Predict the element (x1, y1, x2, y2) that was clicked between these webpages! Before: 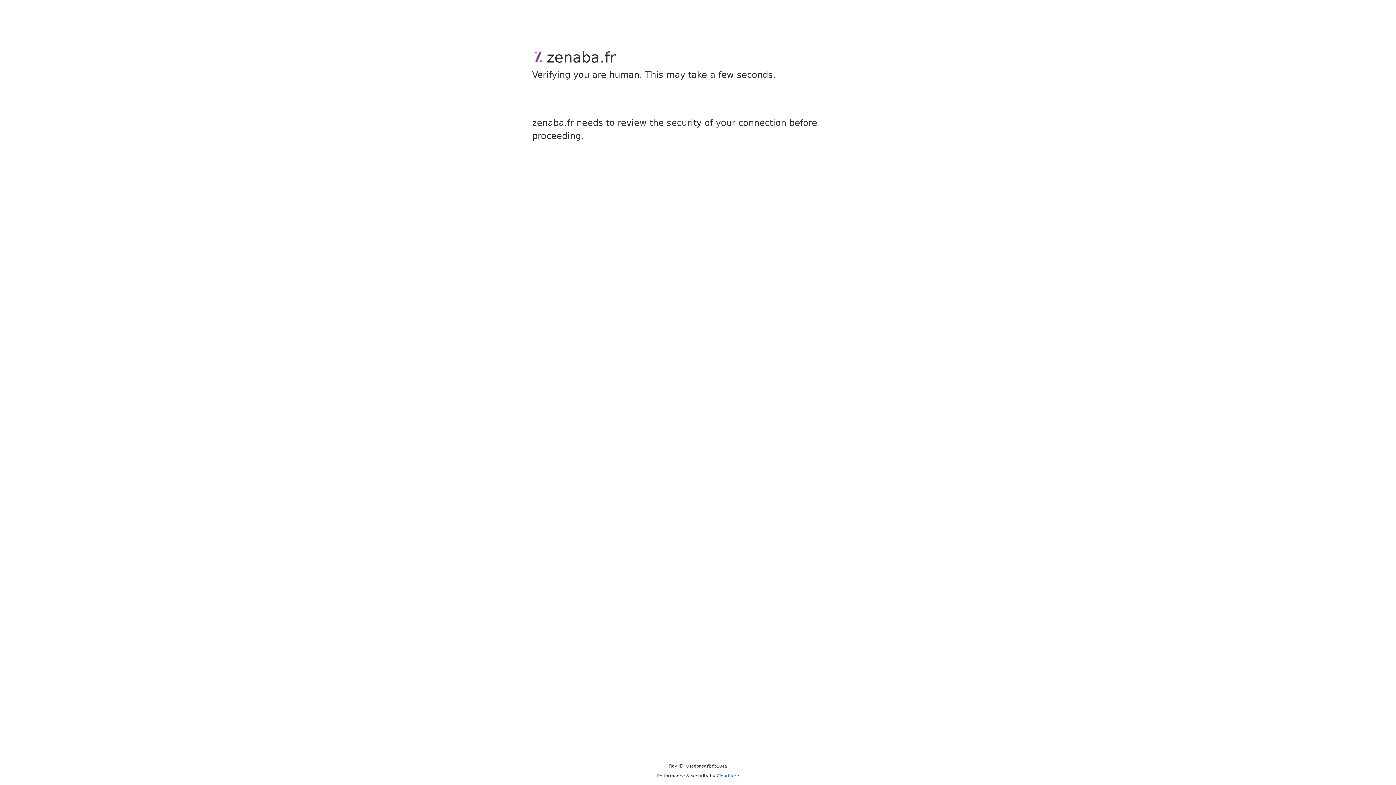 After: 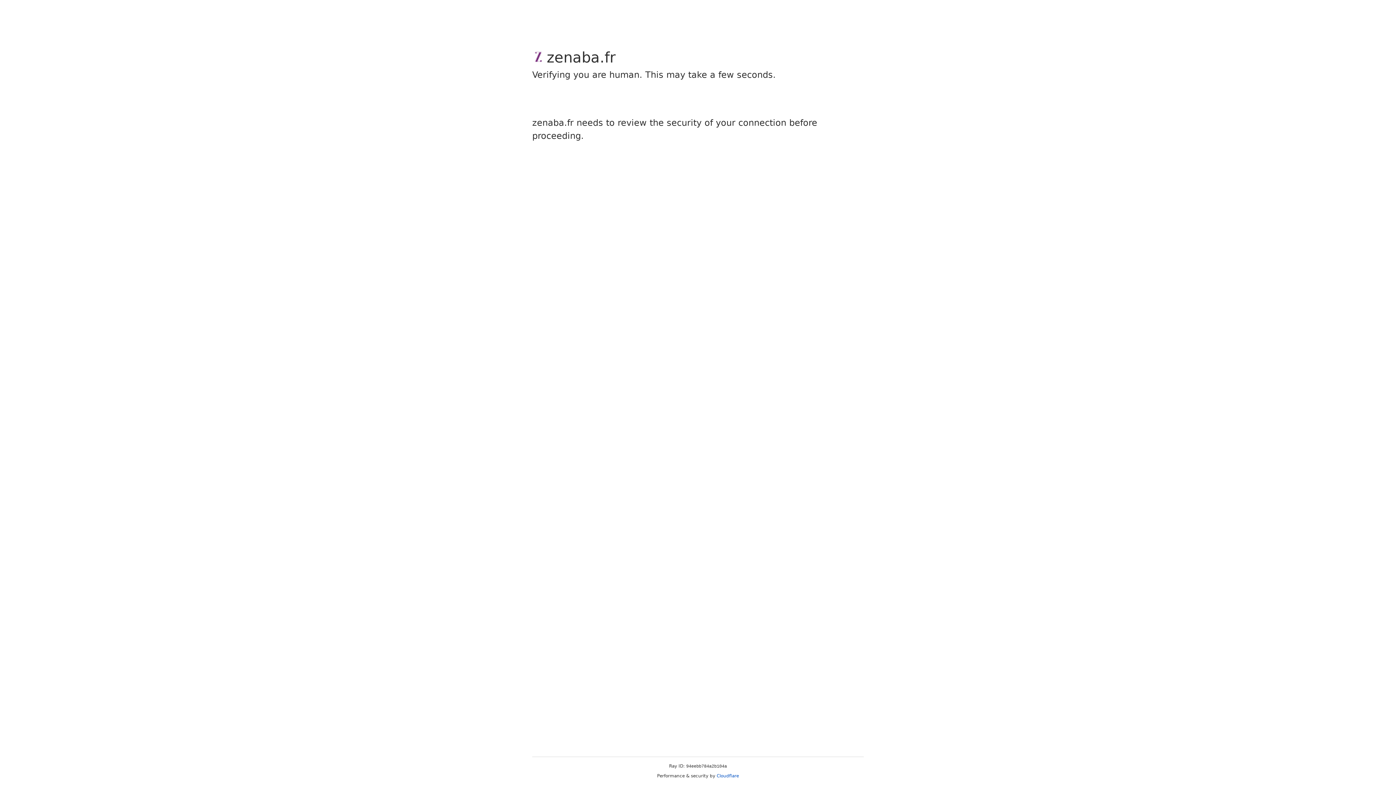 Action: bbox: (716, 773, 739, 778) label: Cloudflare